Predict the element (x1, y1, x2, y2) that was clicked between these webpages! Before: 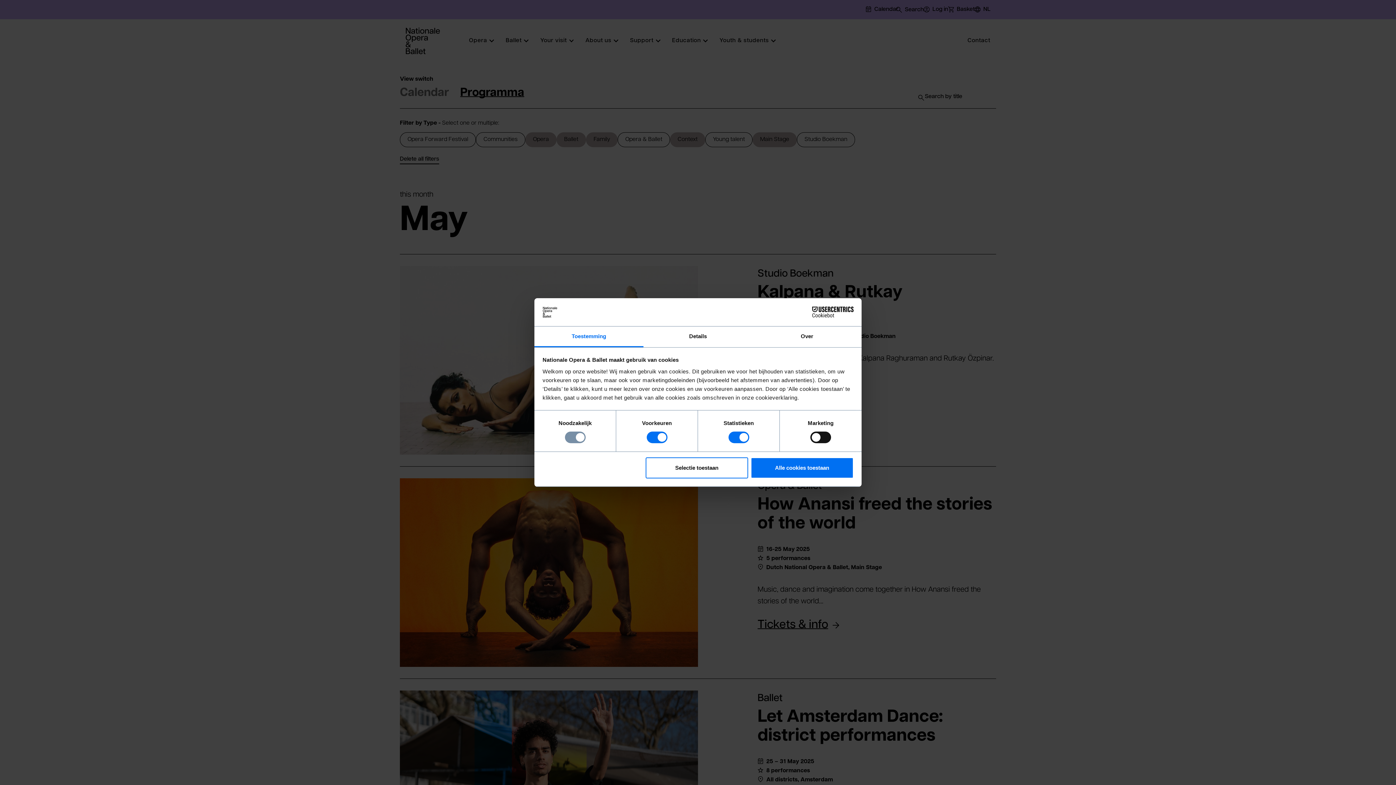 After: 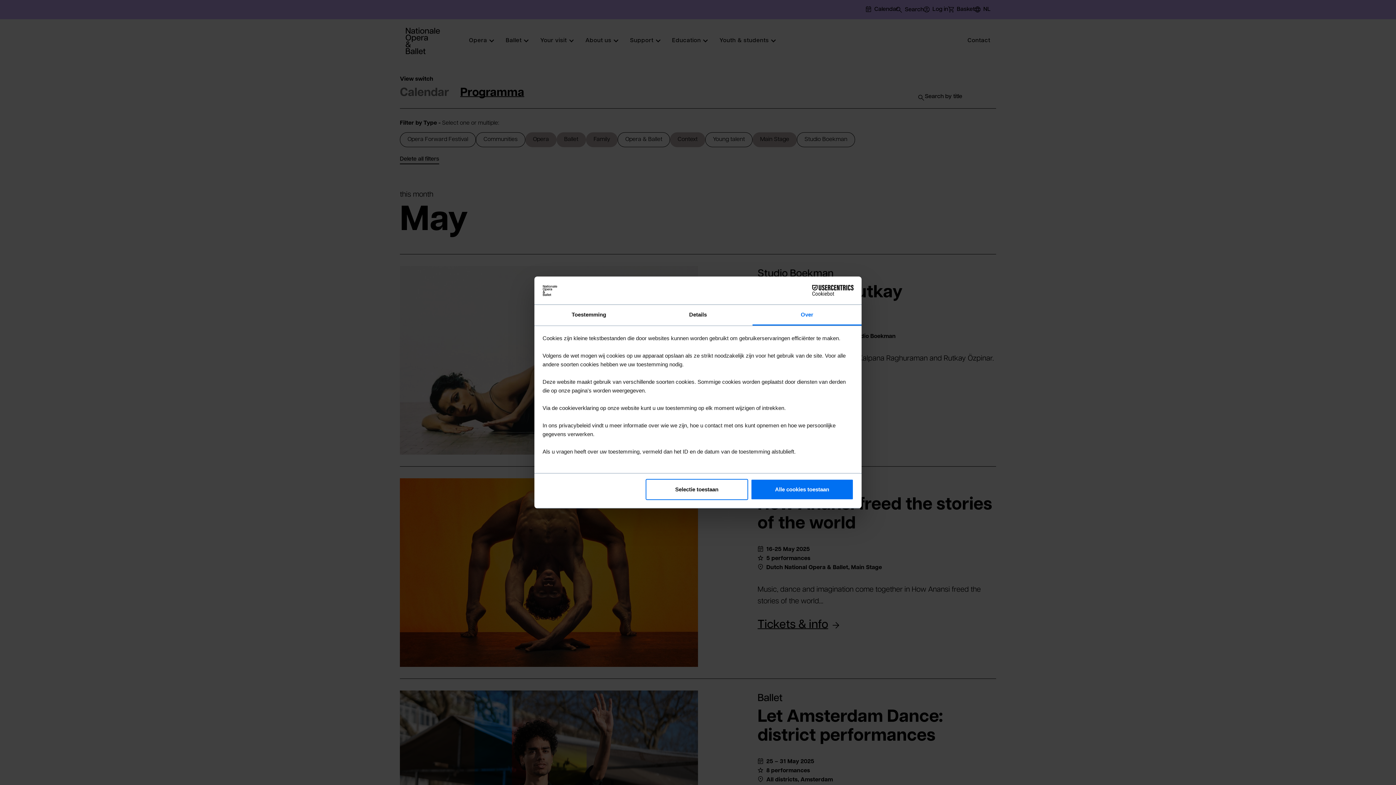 Action: bbox: (752, 326, 861, 347) label: Over